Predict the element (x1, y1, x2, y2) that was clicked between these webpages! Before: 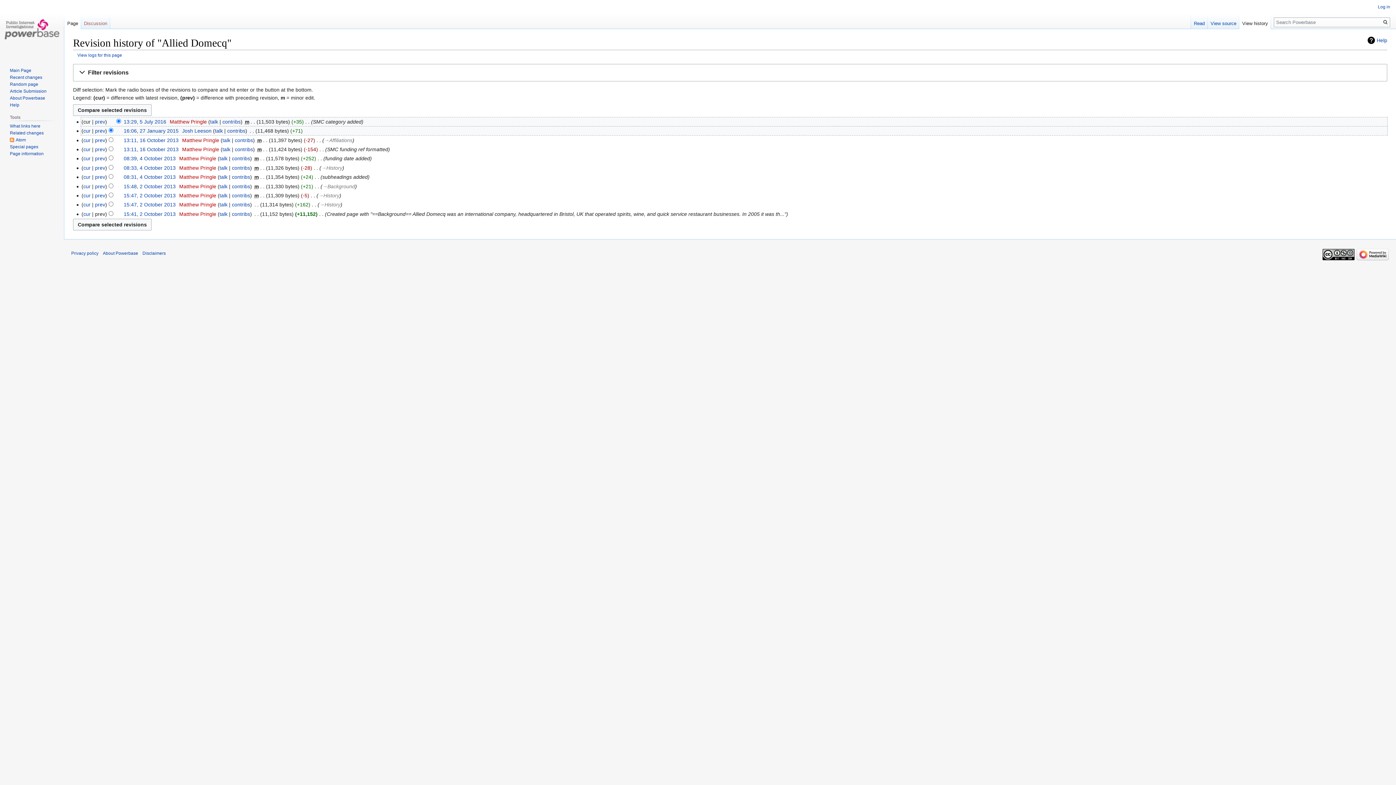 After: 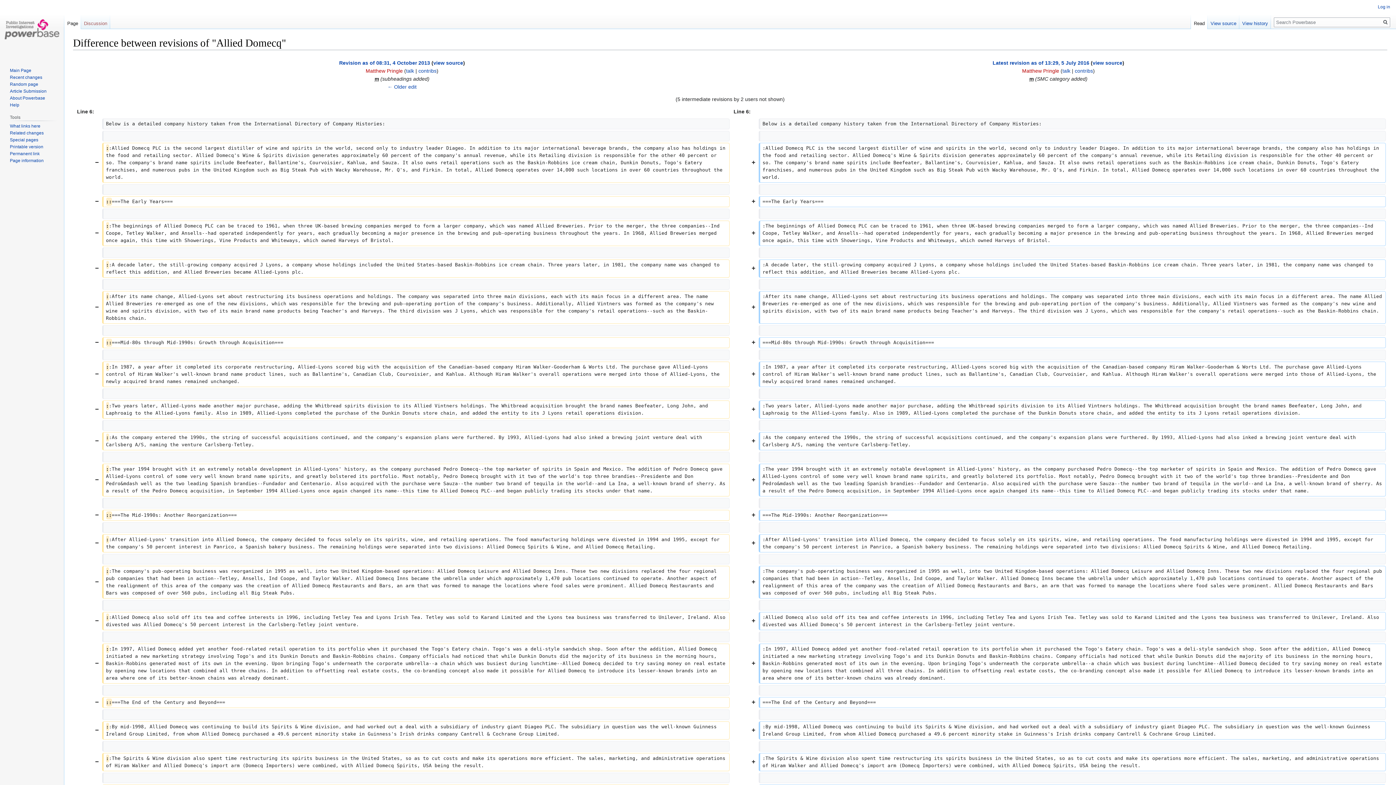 Action: label: cur bbox: (83, 174, 90, 180)